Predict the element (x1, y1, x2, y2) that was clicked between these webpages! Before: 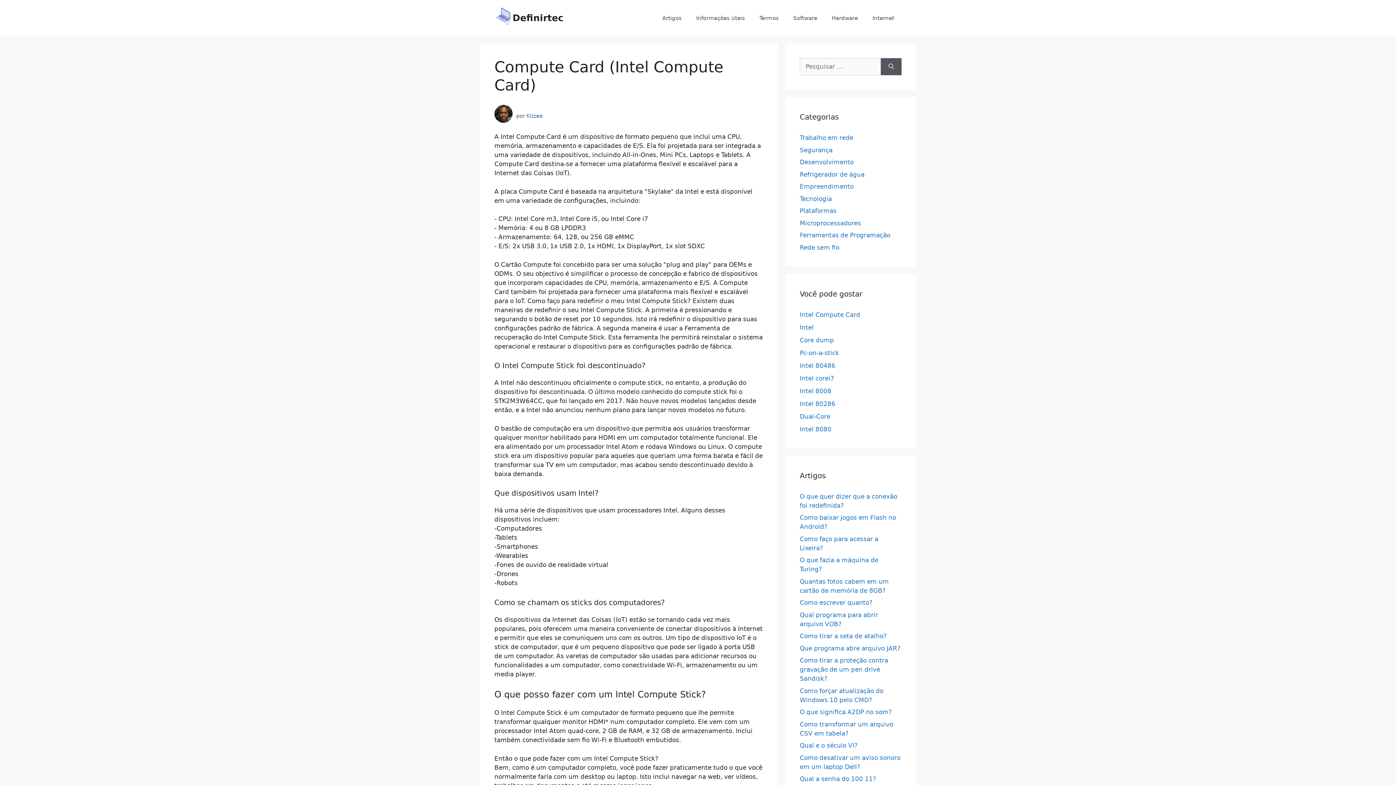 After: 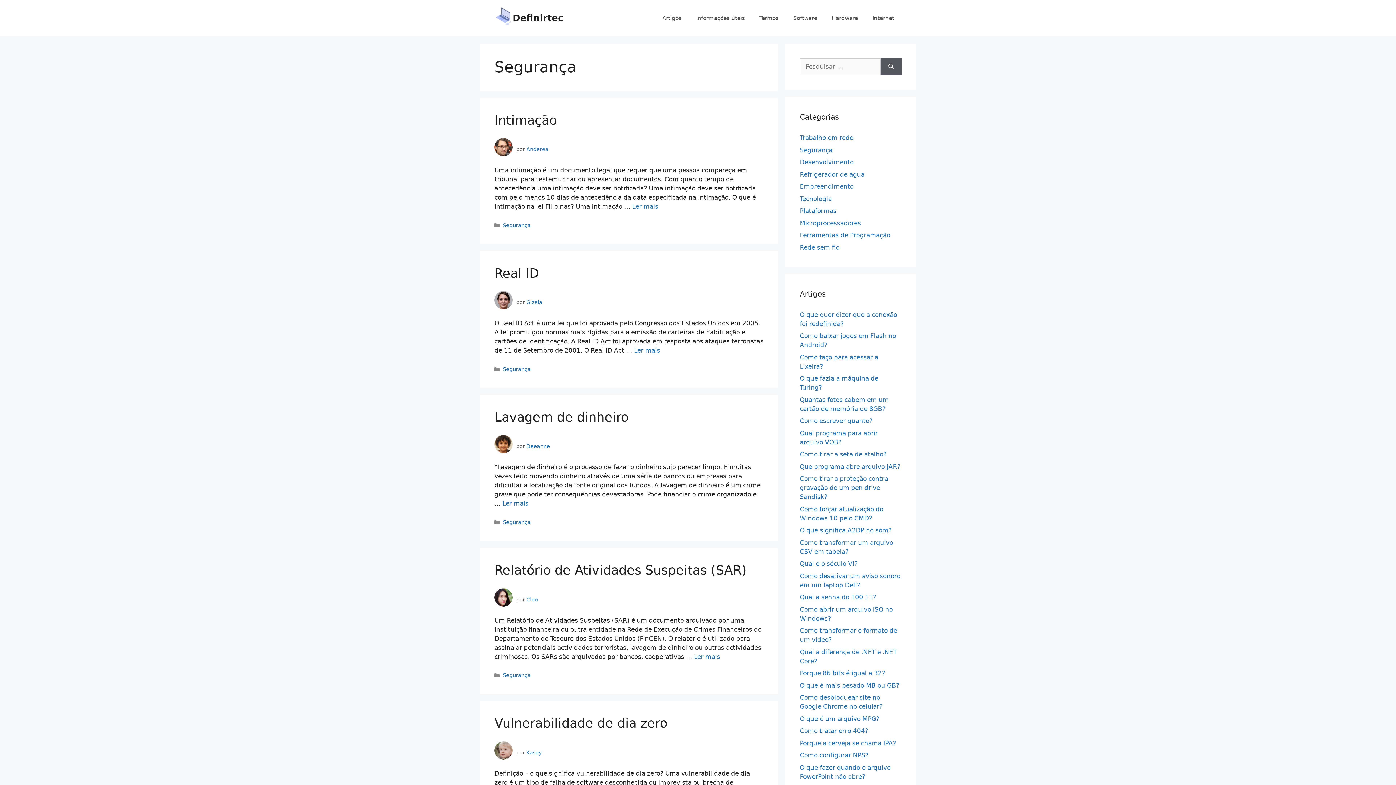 Action: label: Segurança bbox: (800, 146, 832, 153)